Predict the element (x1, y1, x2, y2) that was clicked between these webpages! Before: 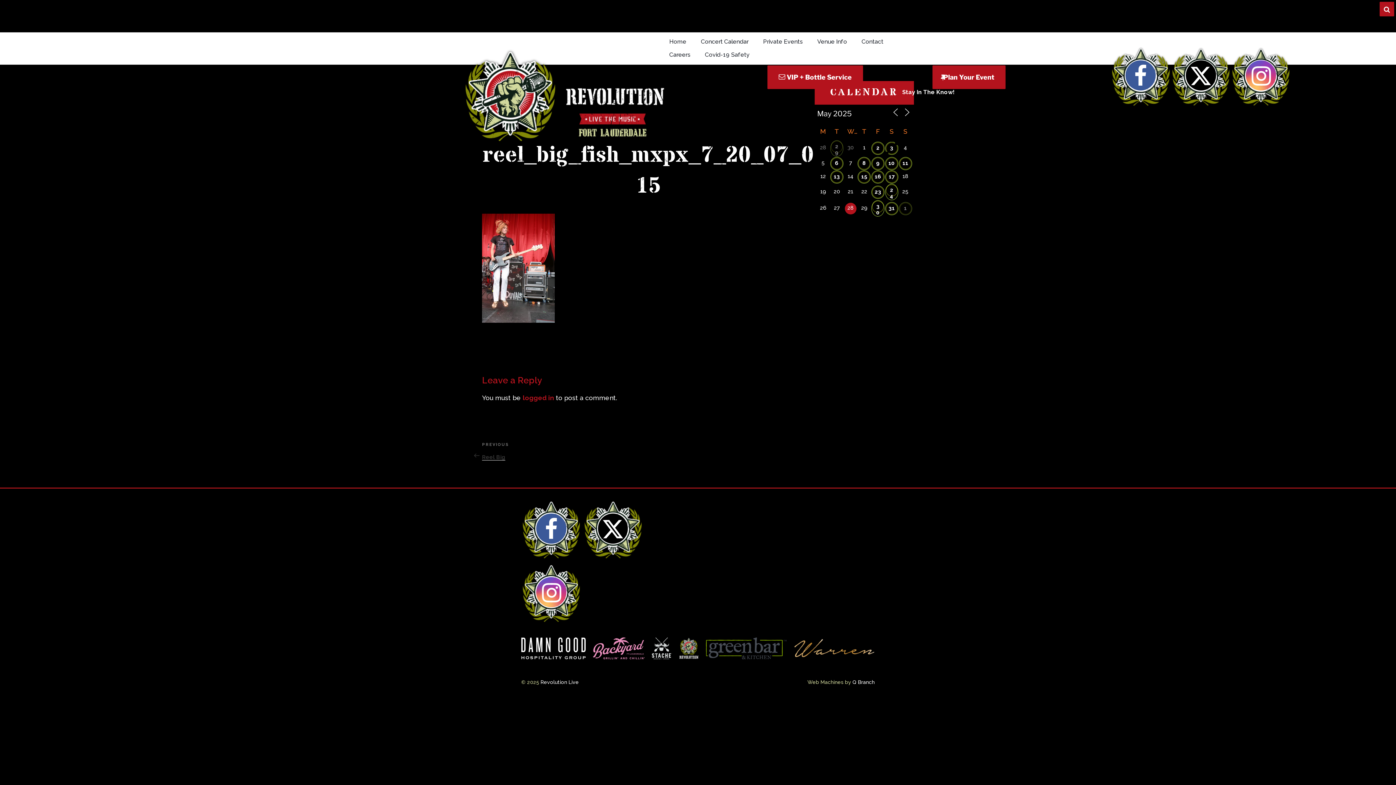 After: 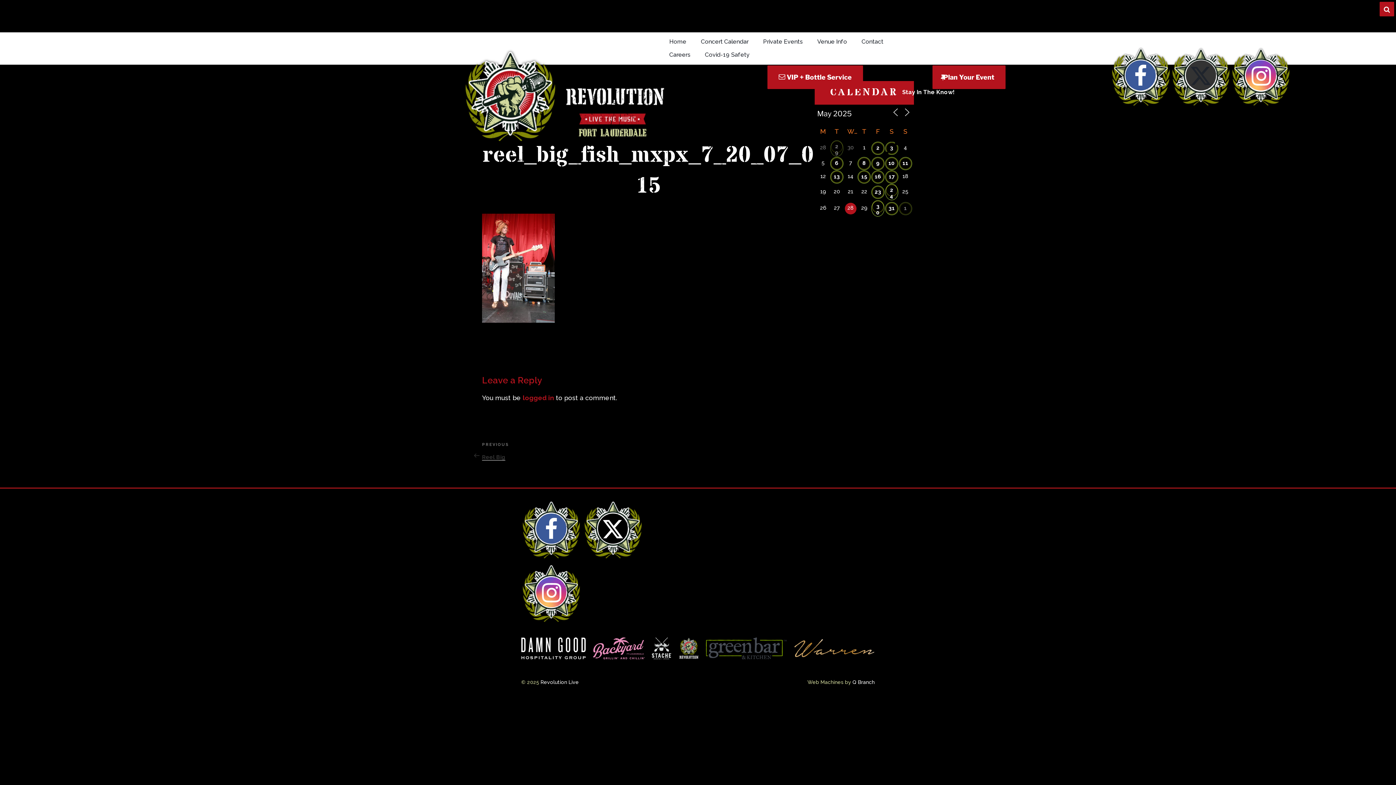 Action: label: X bbox: (1186, 60, 1216, 90)